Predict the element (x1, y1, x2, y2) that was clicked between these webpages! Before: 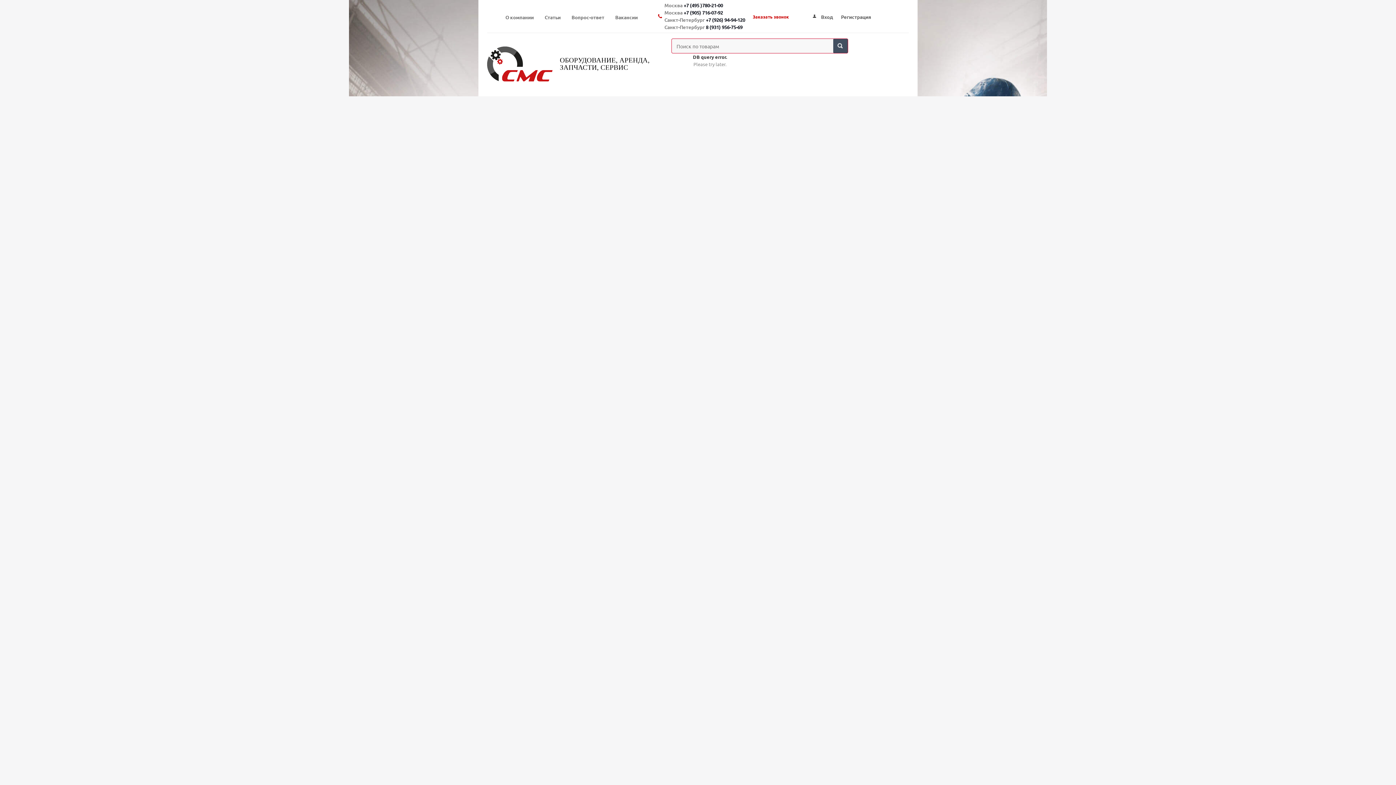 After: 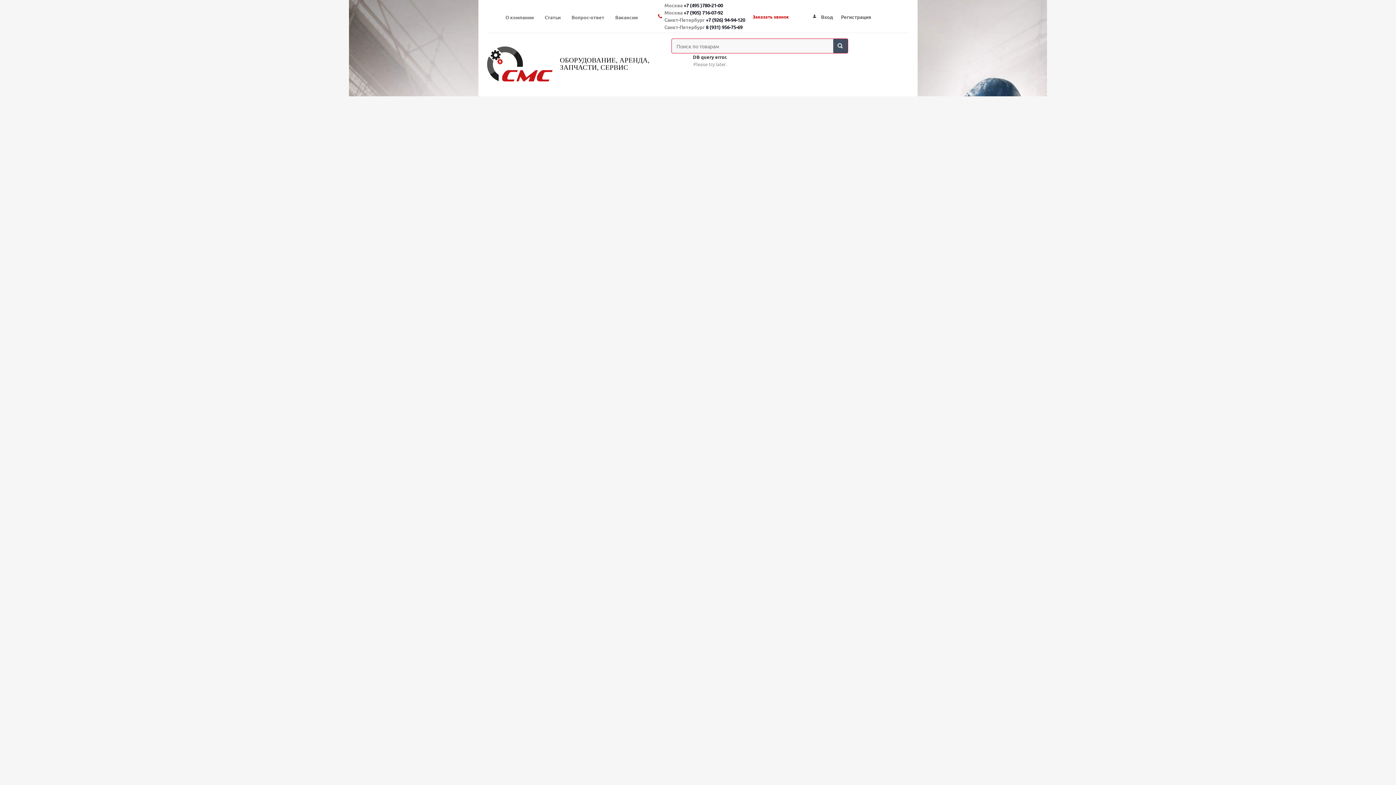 Action: label: +7 (495 )780-21-00 bbox: (683, 2, 723, 8)